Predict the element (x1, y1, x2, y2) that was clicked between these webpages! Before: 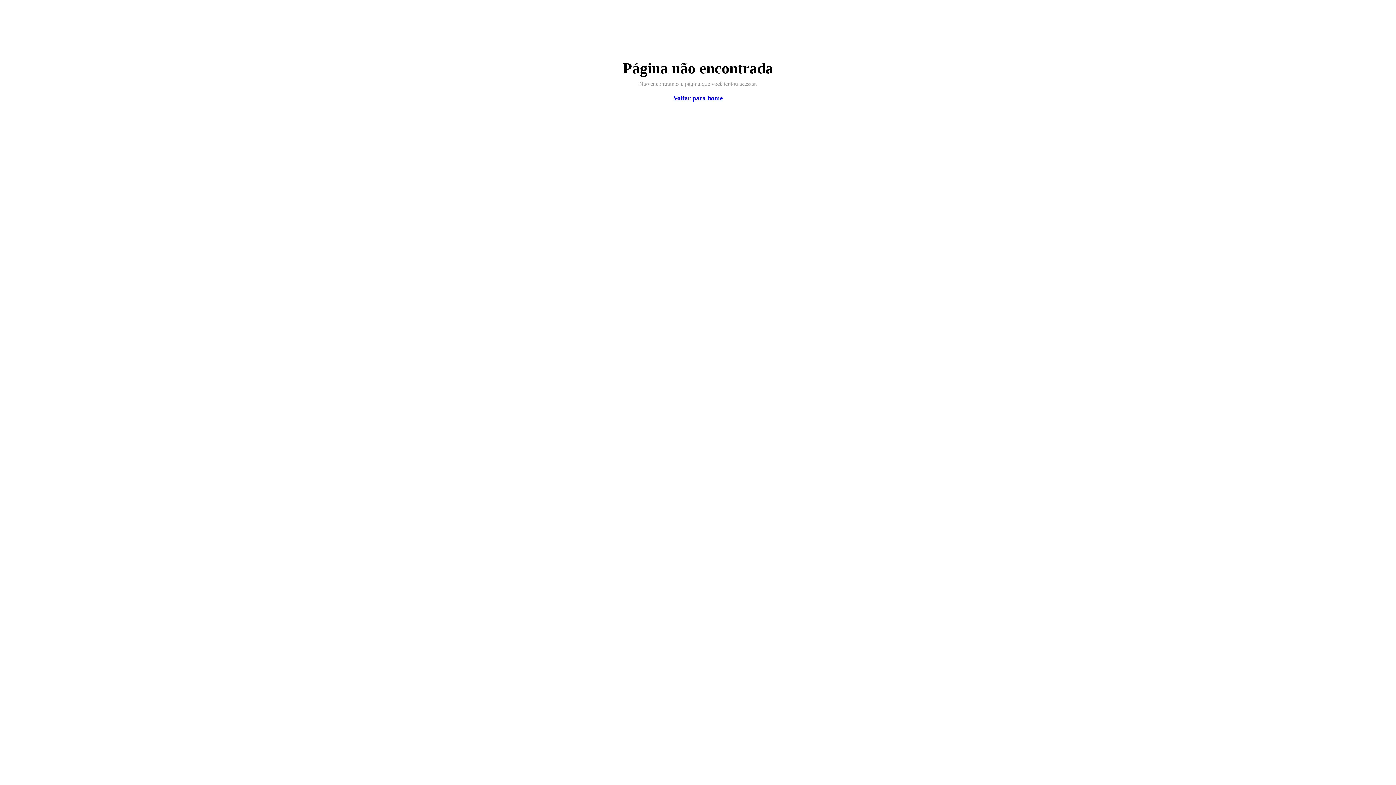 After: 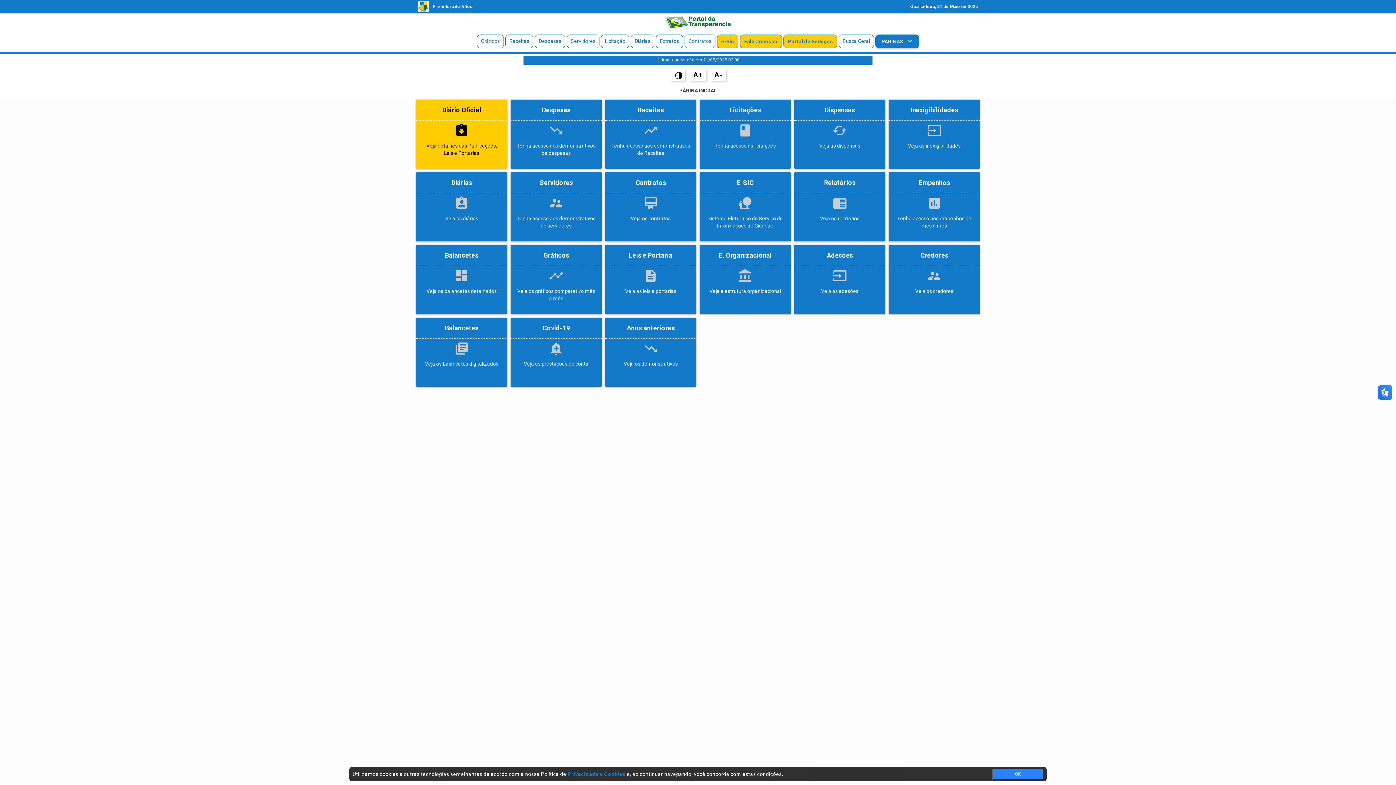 Action: label: Voltar para home bbox: (673, 94, 722, 101)